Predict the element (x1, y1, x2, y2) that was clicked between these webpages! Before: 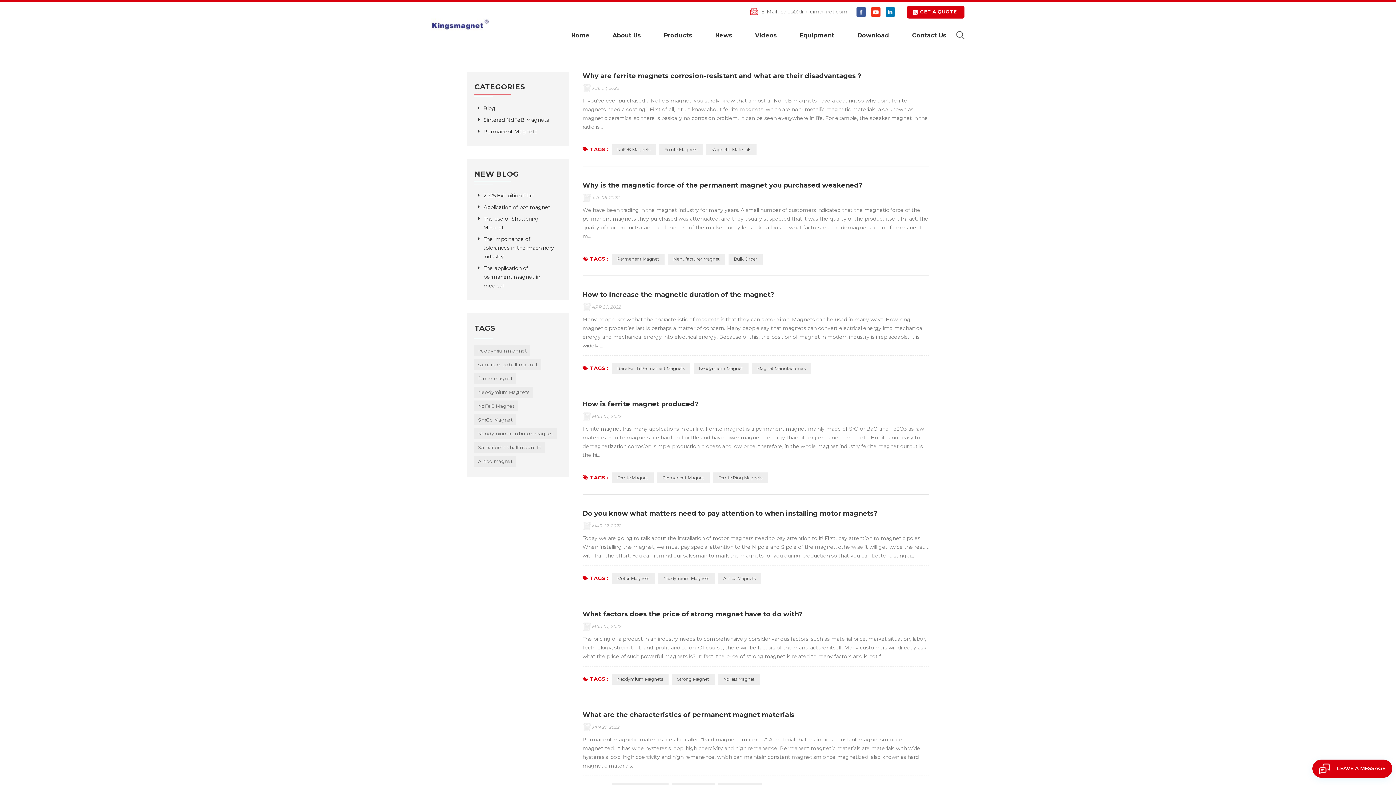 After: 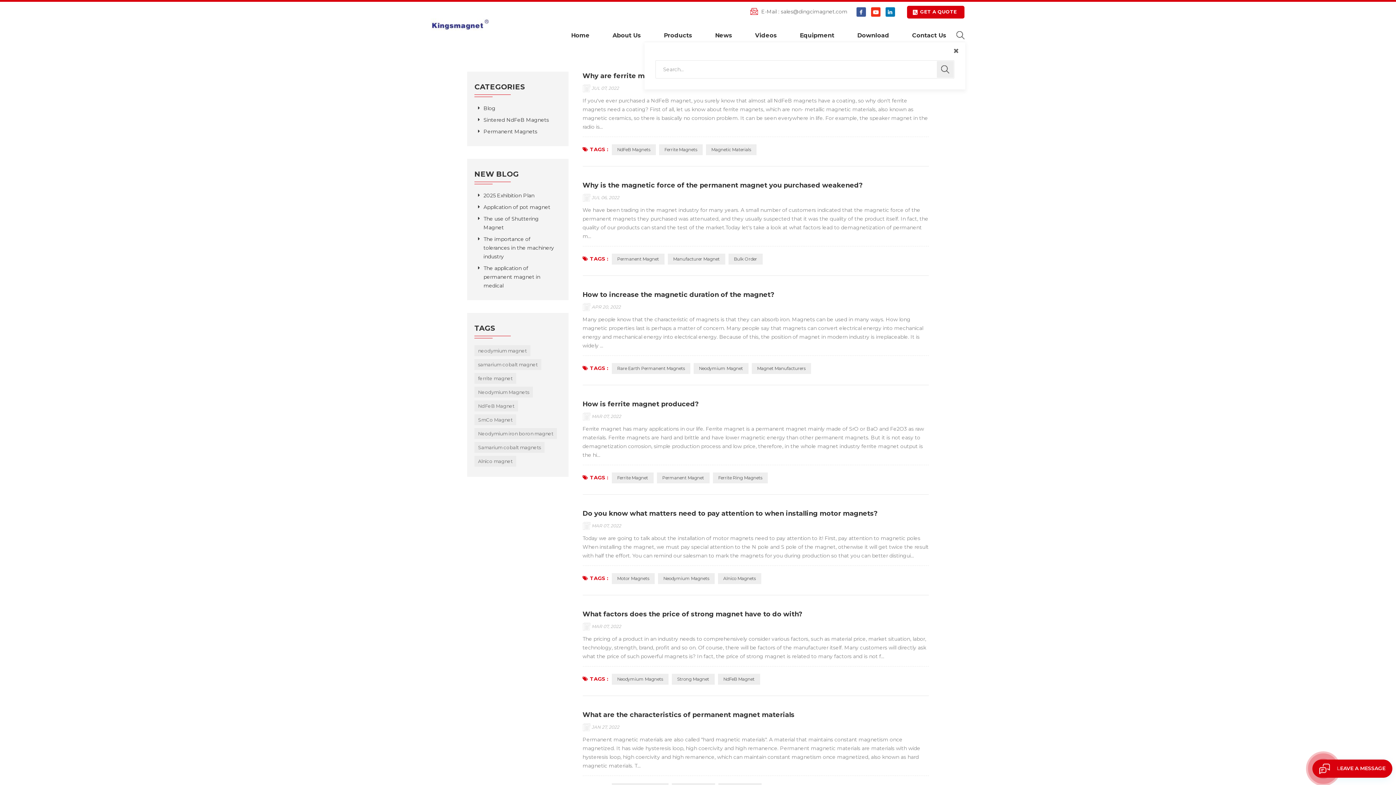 Action: bbox: (956, 31, 964, 40)